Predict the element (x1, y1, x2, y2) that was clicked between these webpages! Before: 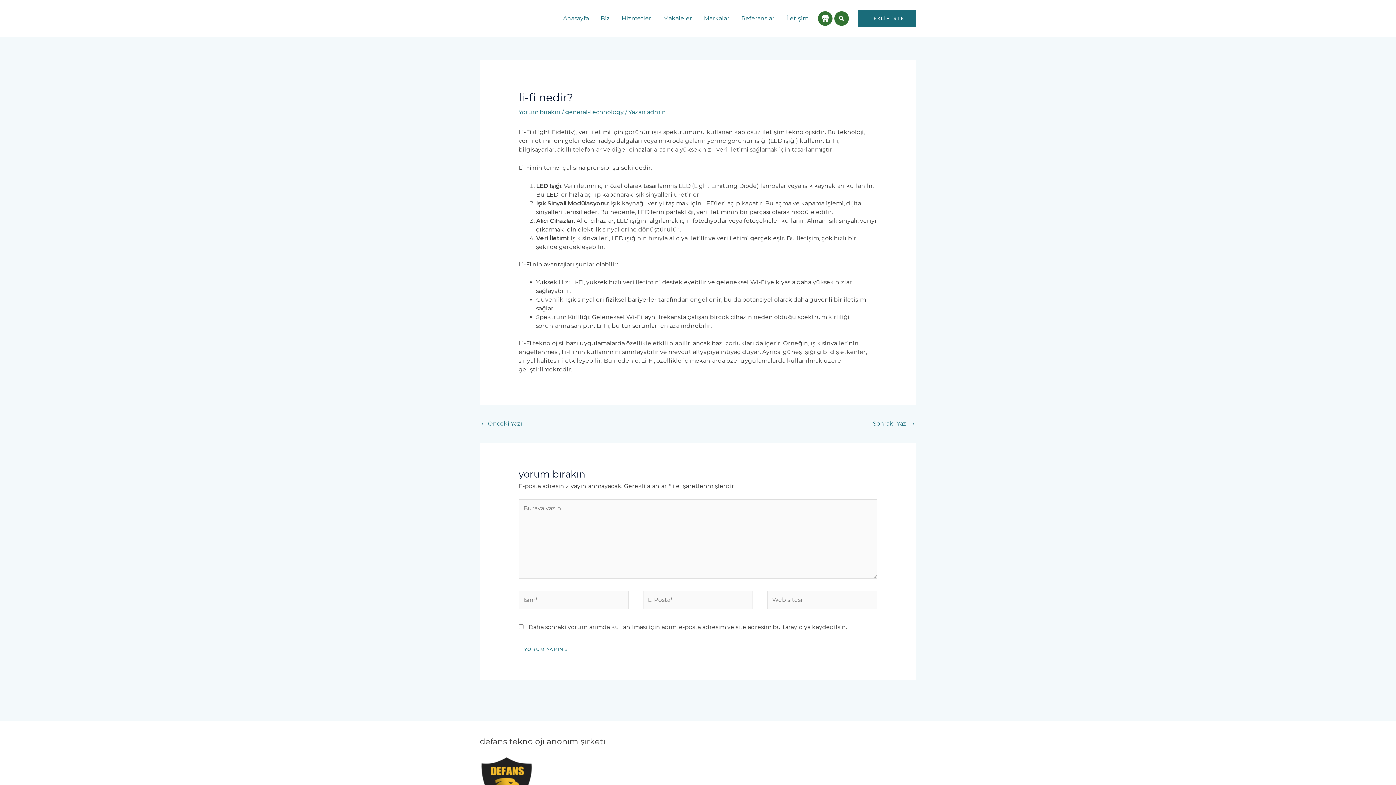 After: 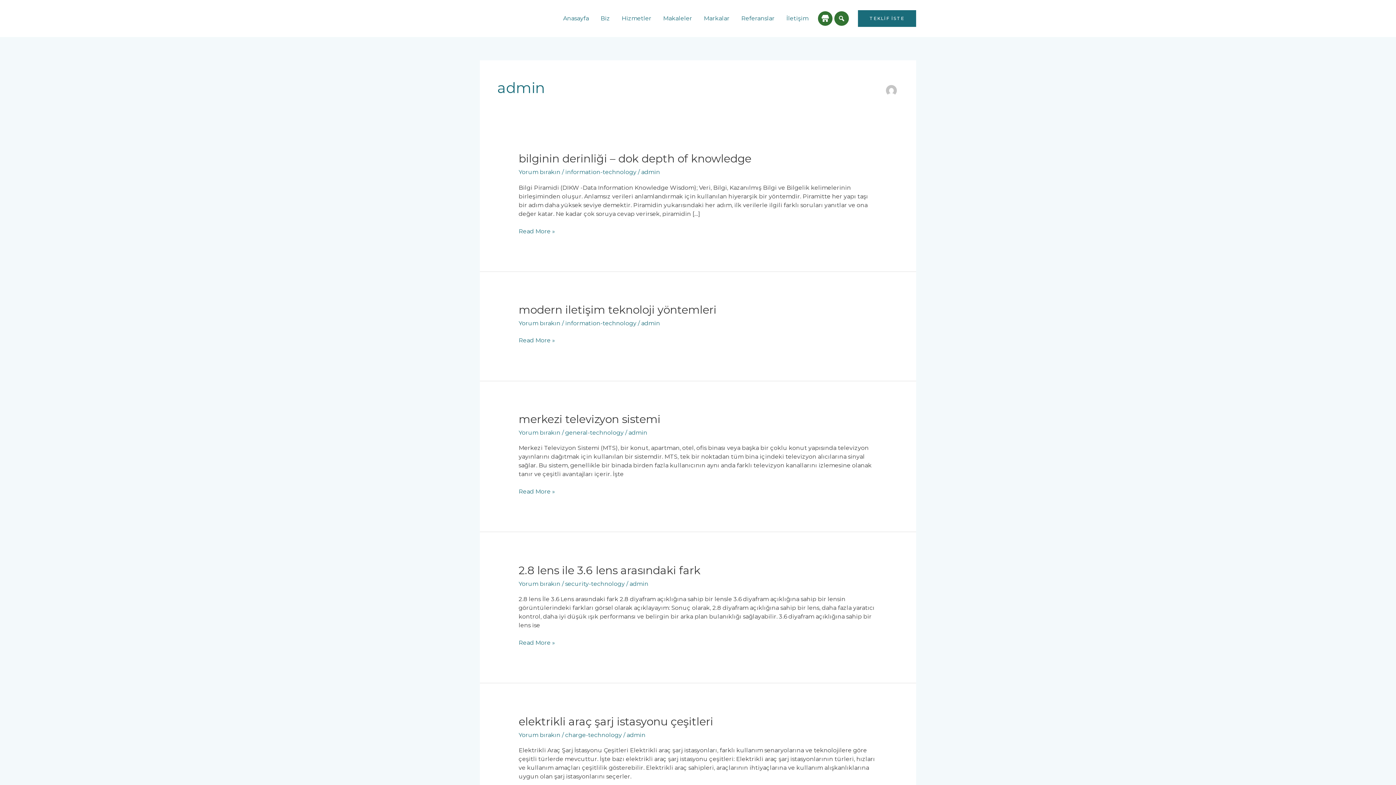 Action: bbox: (647, 108, 666, 115) label: admin